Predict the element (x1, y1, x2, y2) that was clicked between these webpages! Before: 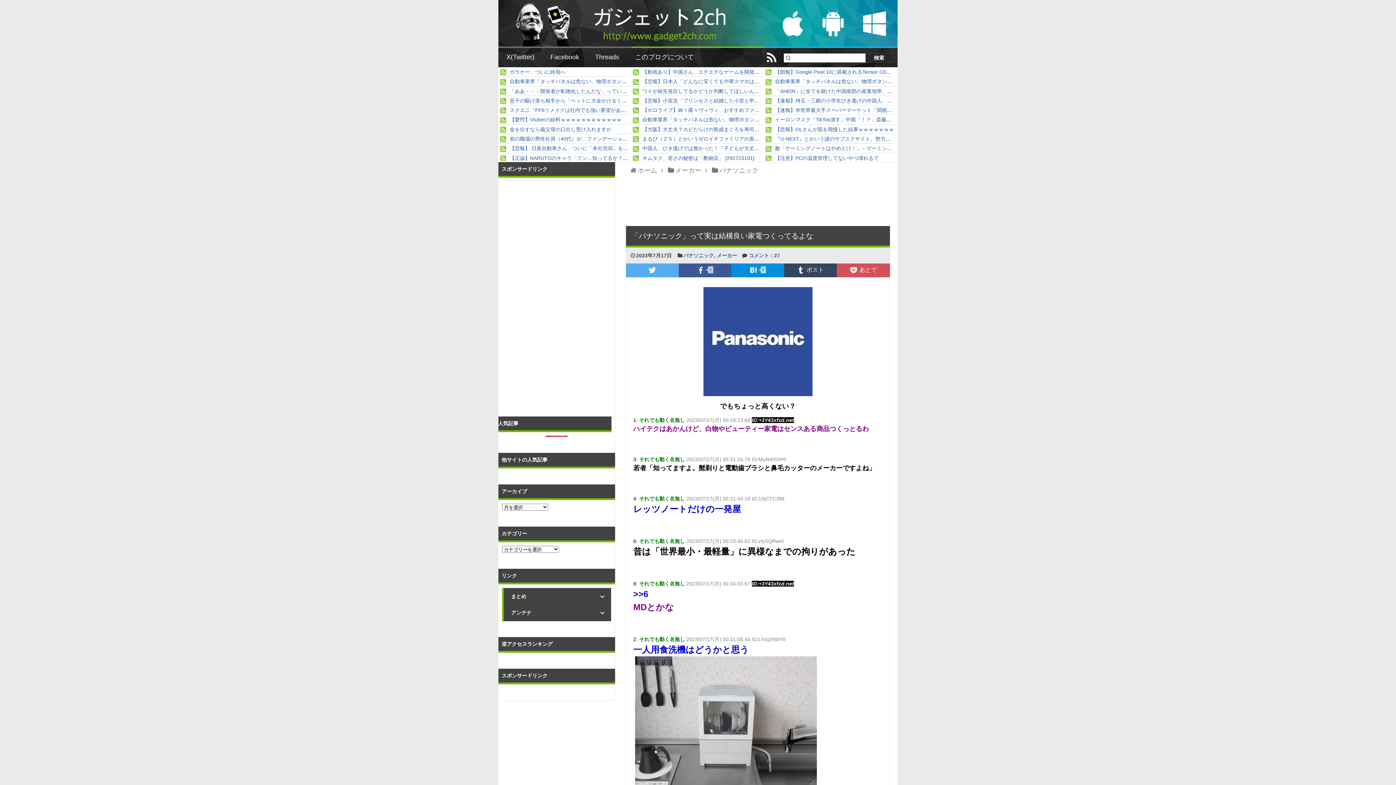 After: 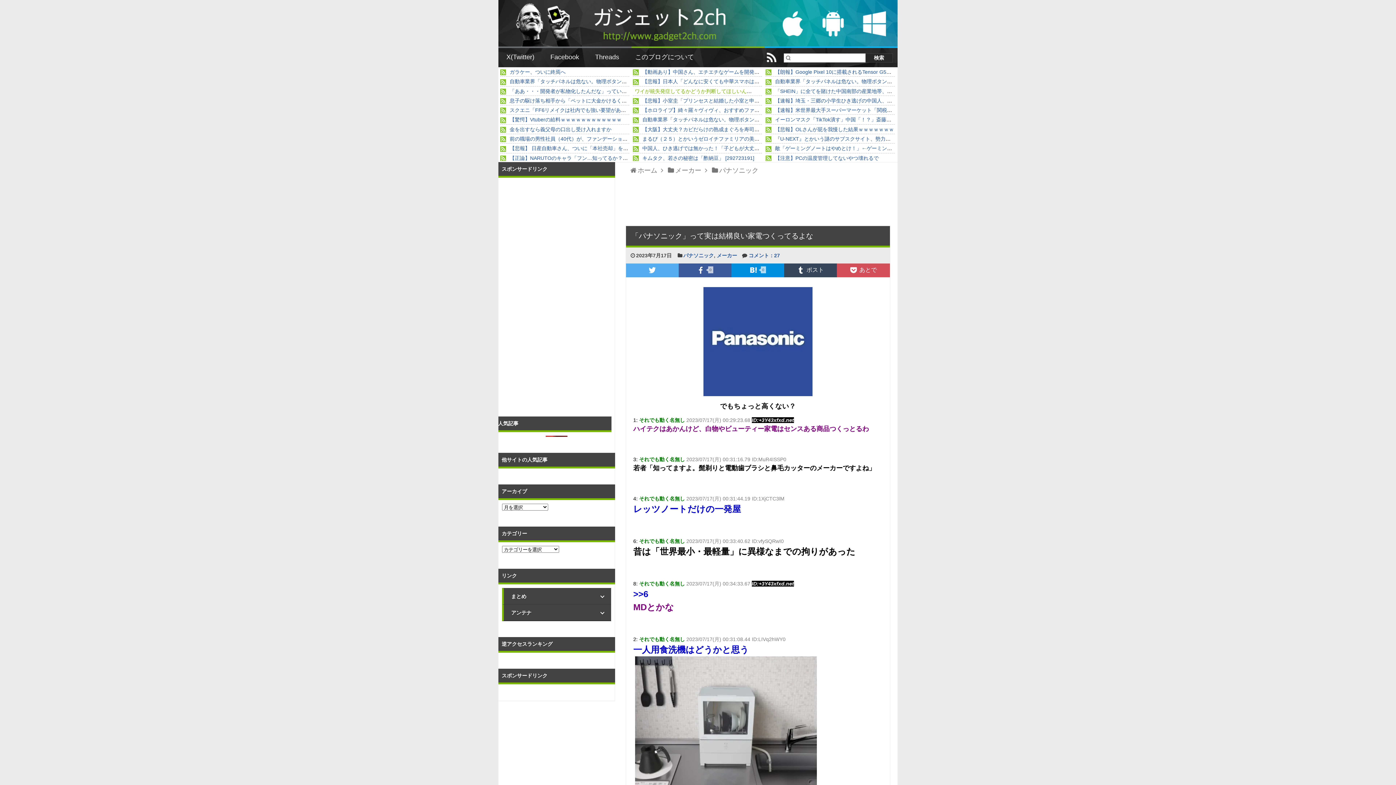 Action: label: ワイが統失発症してるかどうか判断してほしいんやが… bbox: (640, 88, 769, 94)